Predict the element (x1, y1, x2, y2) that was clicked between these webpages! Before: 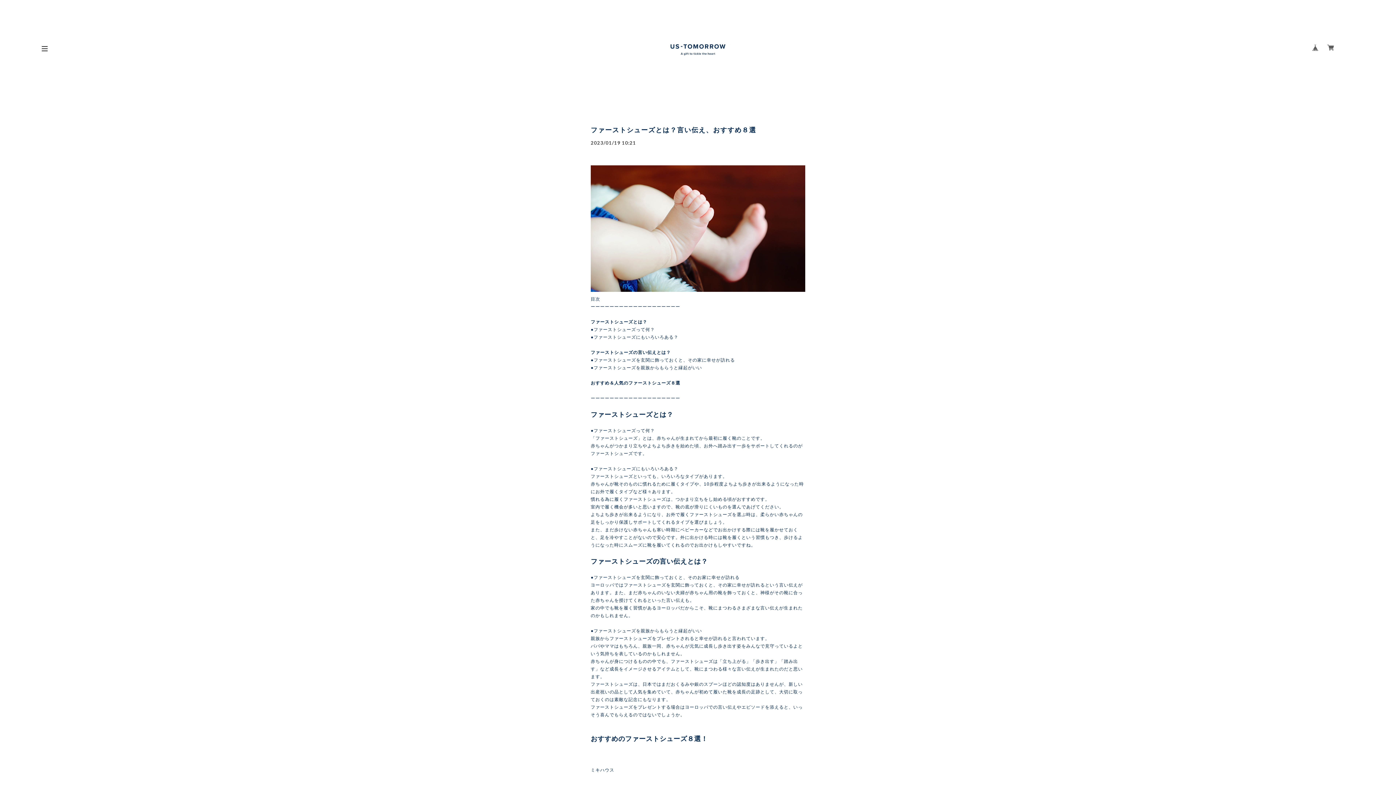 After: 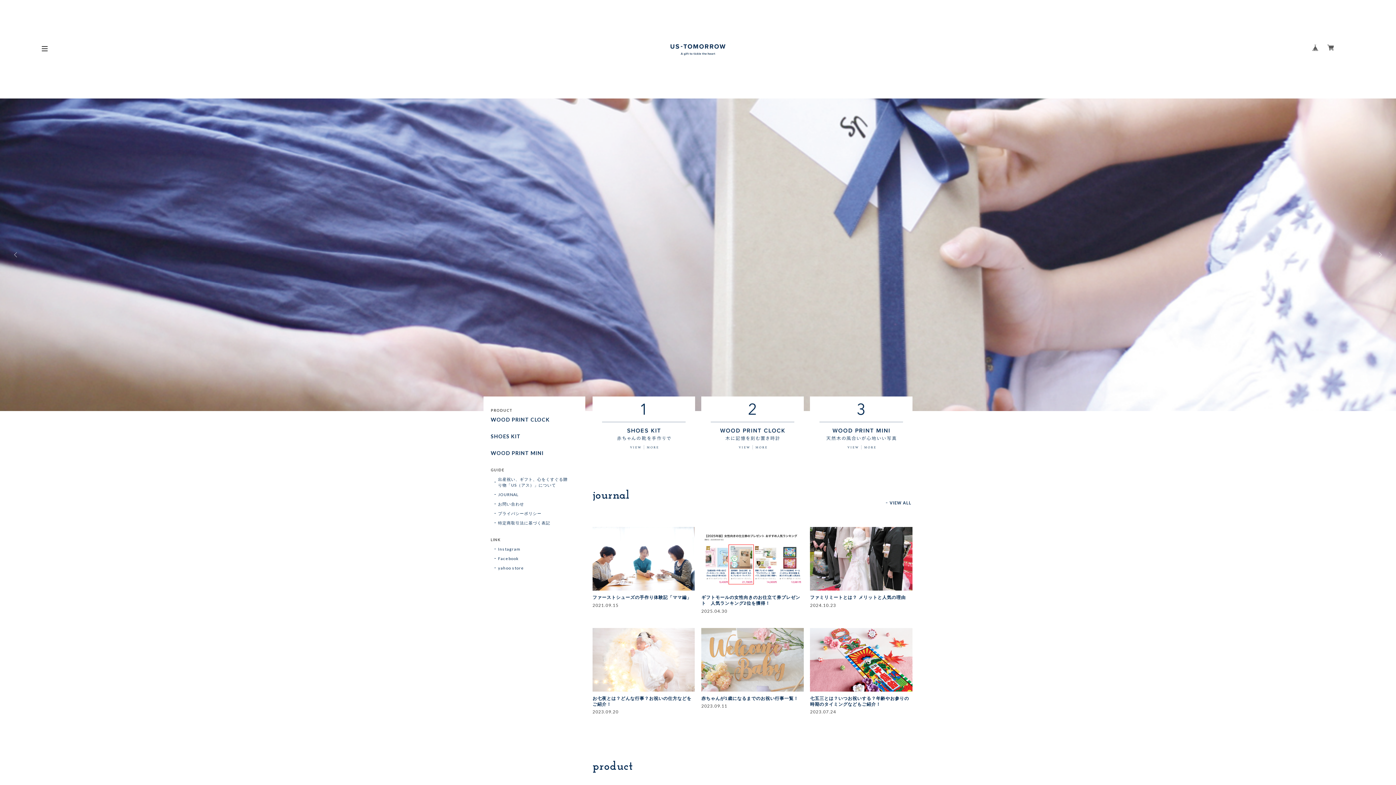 Action: bbox: (664, 42, 732, 55)